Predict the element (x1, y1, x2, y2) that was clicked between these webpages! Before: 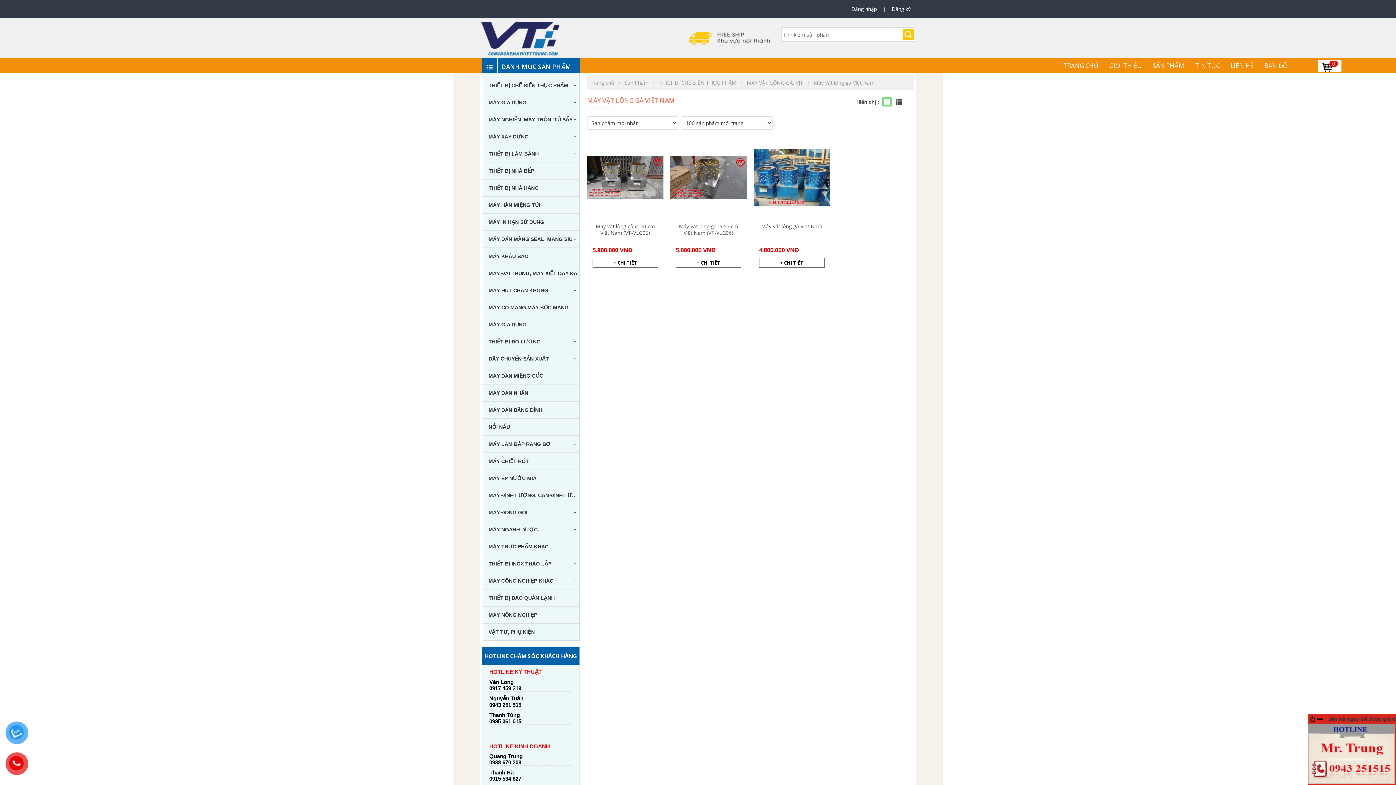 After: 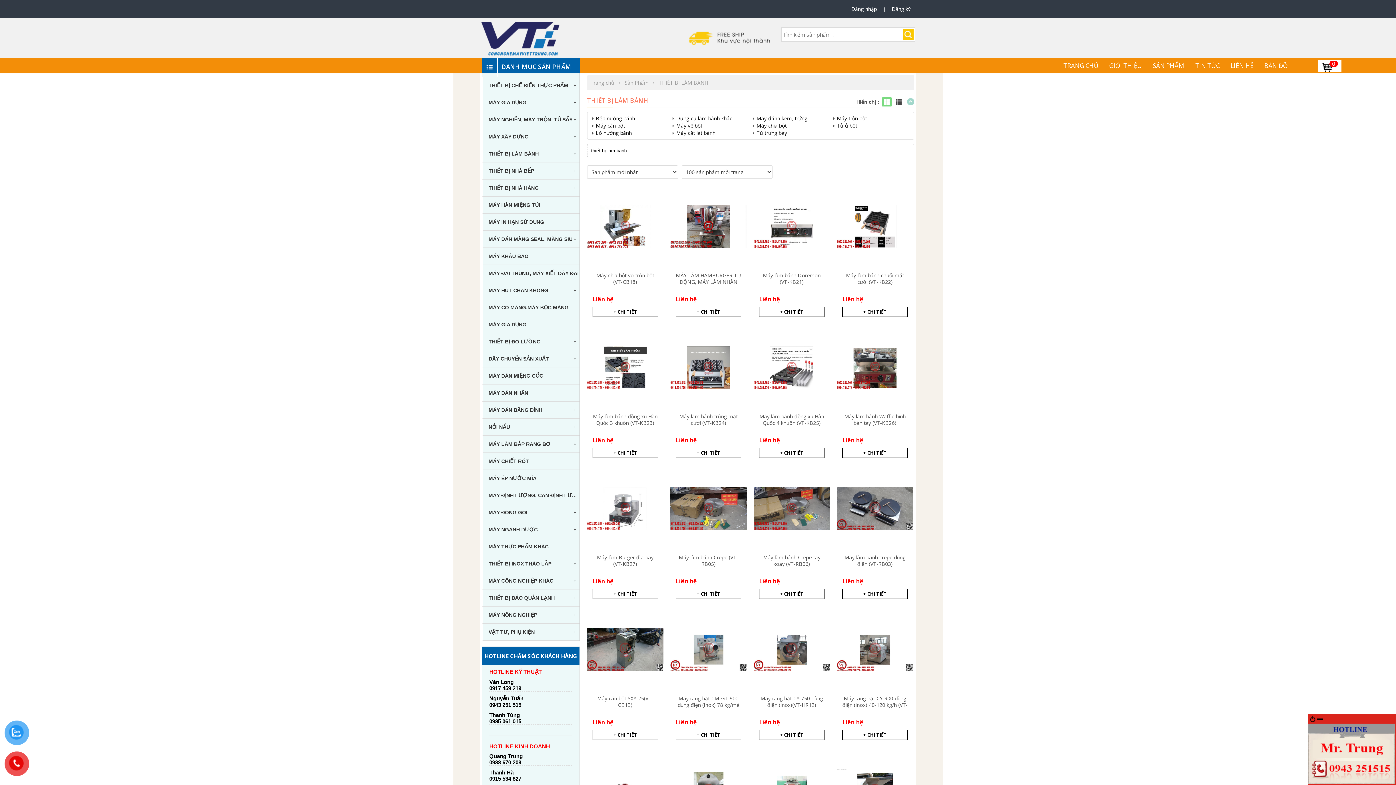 Action: label: THIẾT BỊ LÀM BÁNH bbox: (482, 145, 579, 162)